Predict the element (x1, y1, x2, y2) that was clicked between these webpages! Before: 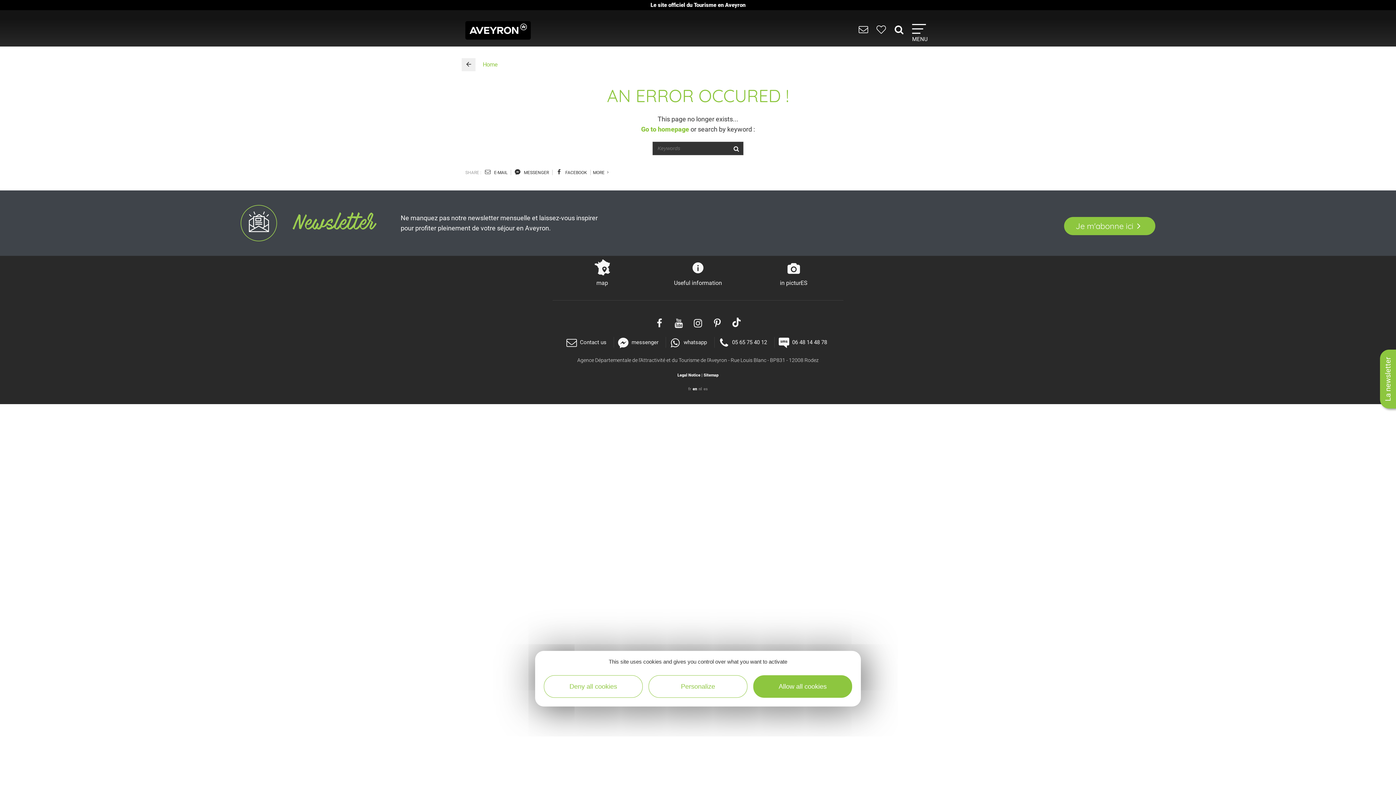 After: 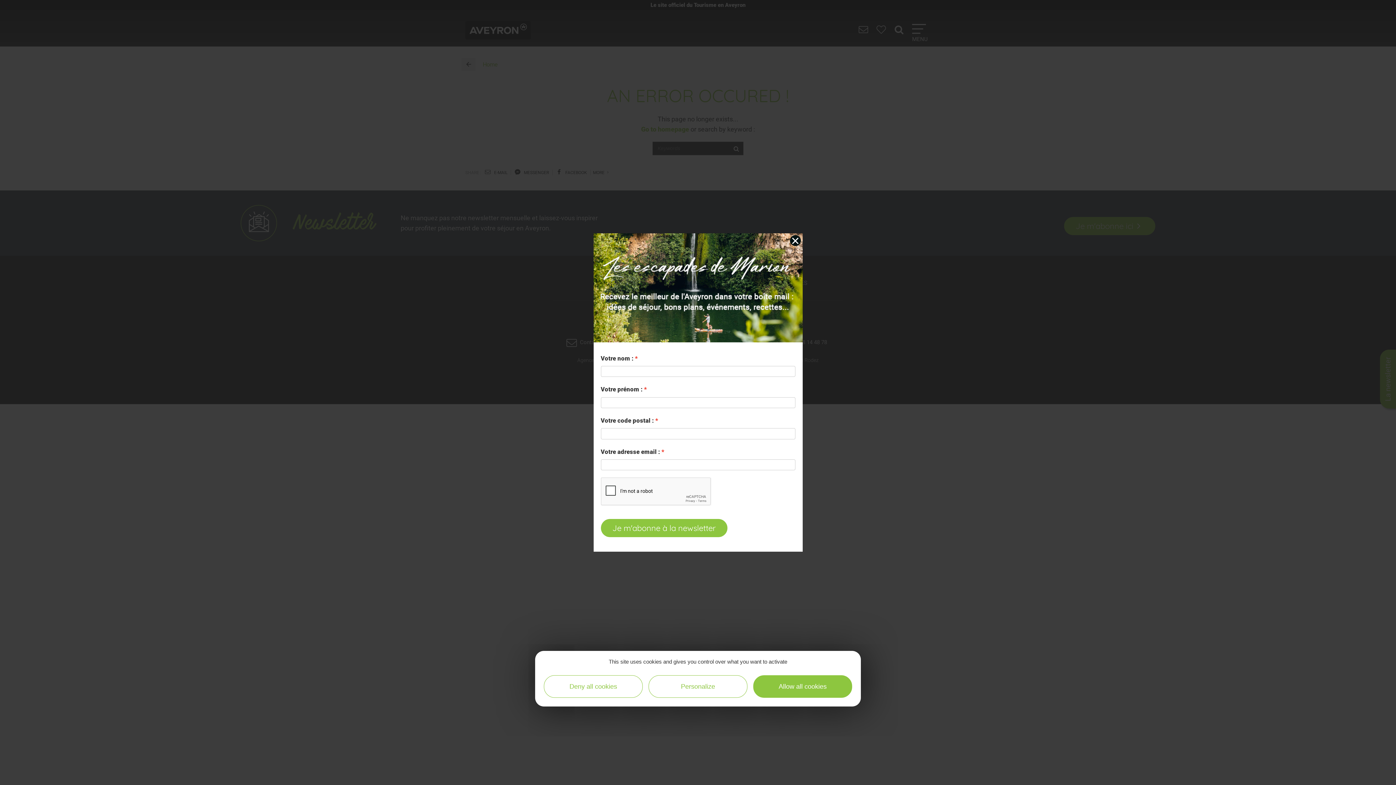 Action: bbox: (1380, 349, 1396, 408) label: La newsletter